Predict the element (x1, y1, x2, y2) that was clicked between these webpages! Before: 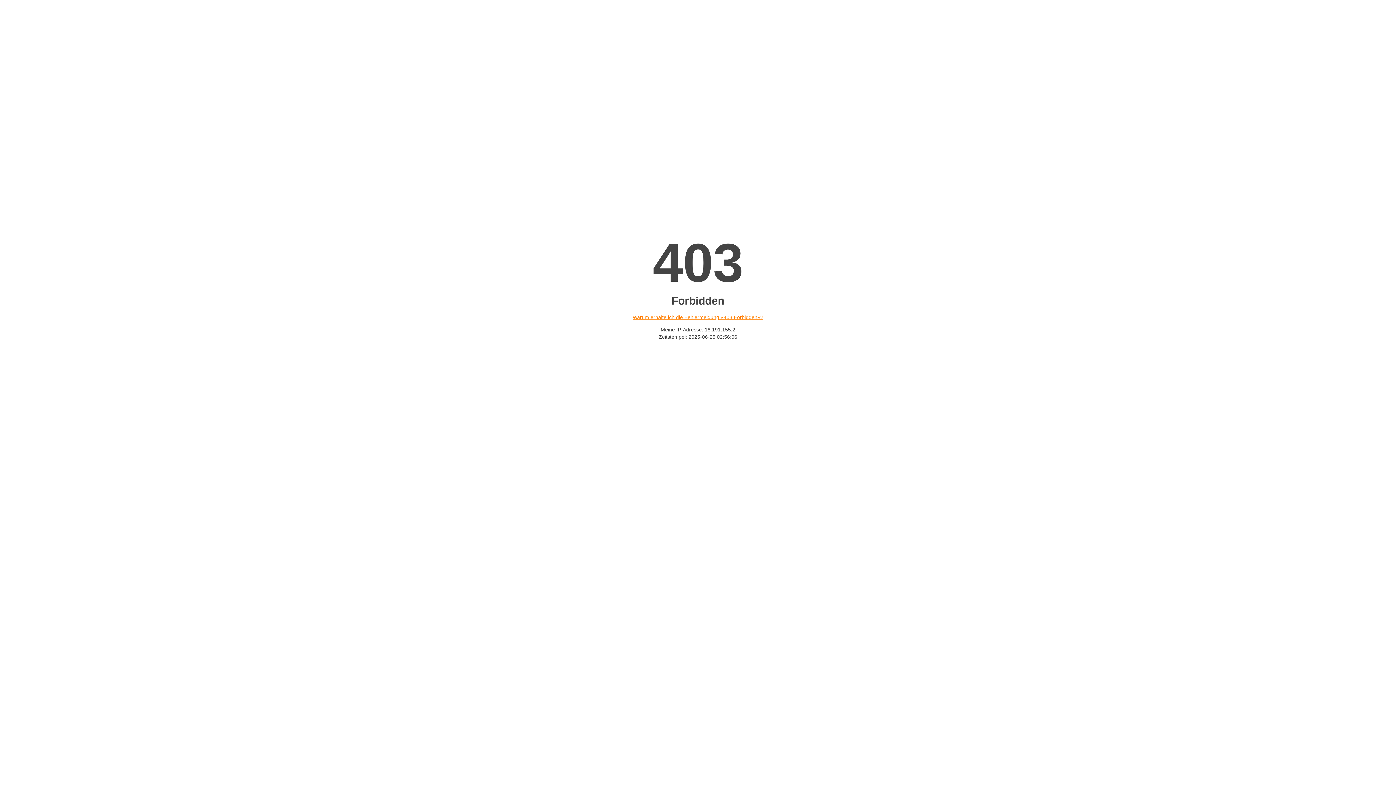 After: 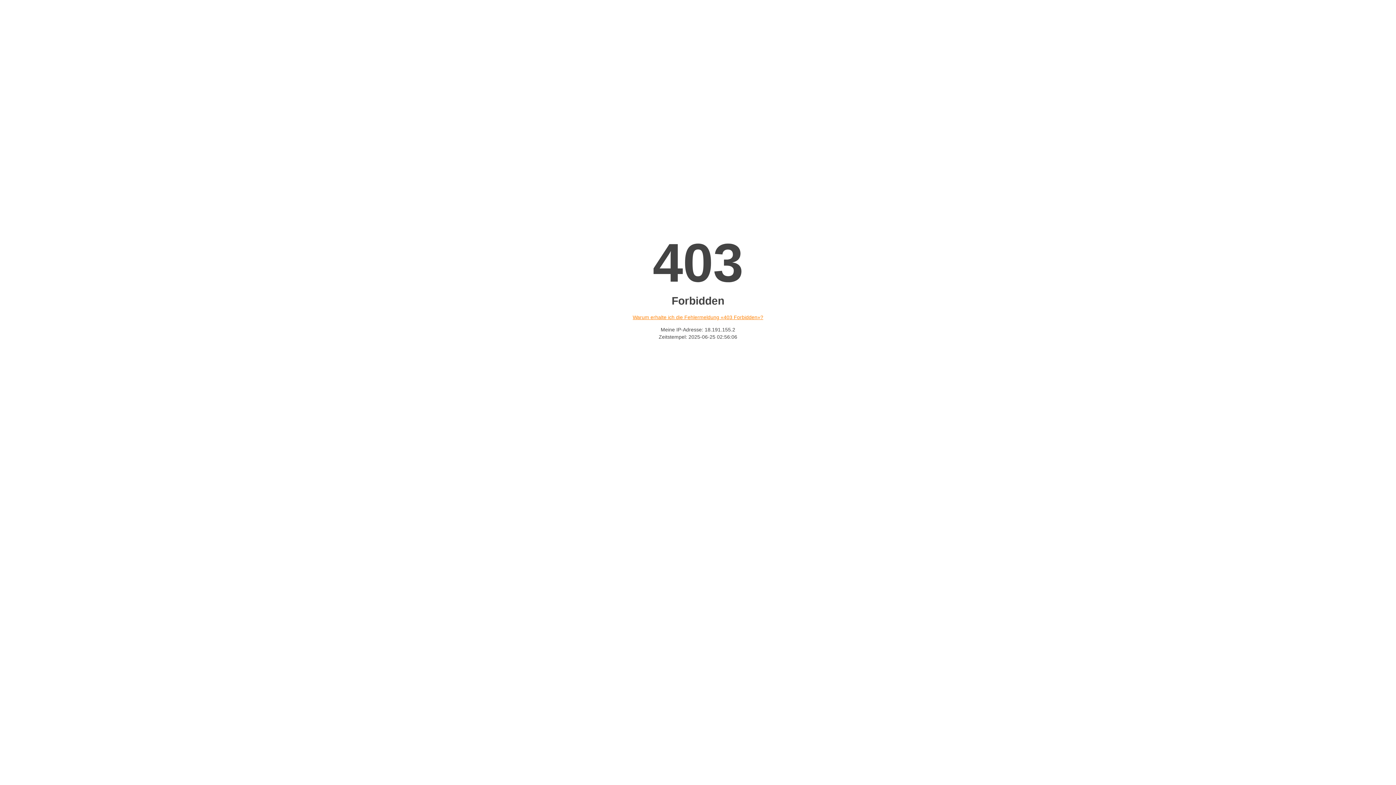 Action: label: Warum erhalte ich die Fehlermeldung «403 Forbidden»? bbox: (632, 314, 763, 320)